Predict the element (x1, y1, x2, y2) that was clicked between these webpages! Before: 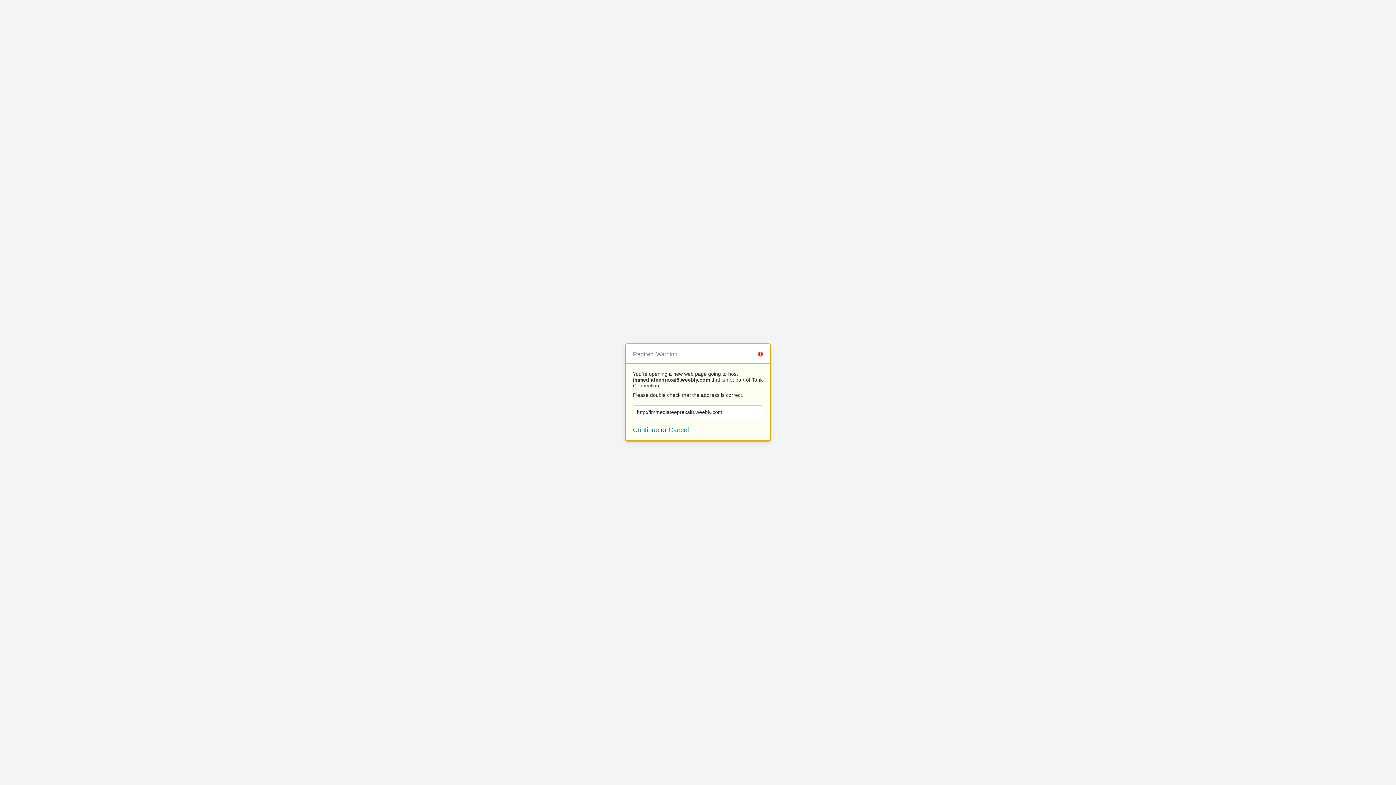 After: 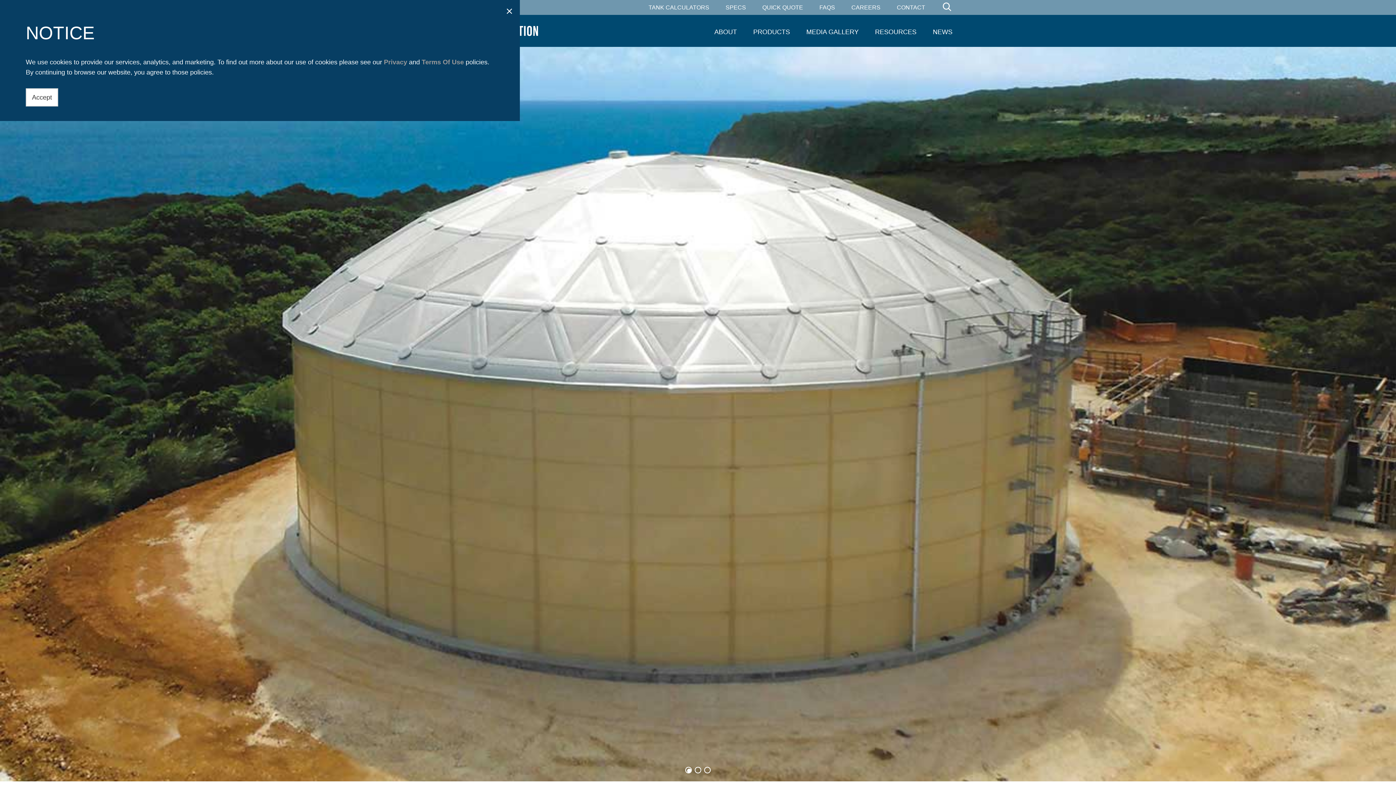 Action: bbox: (668, 426, 689, 433) label: Cancel